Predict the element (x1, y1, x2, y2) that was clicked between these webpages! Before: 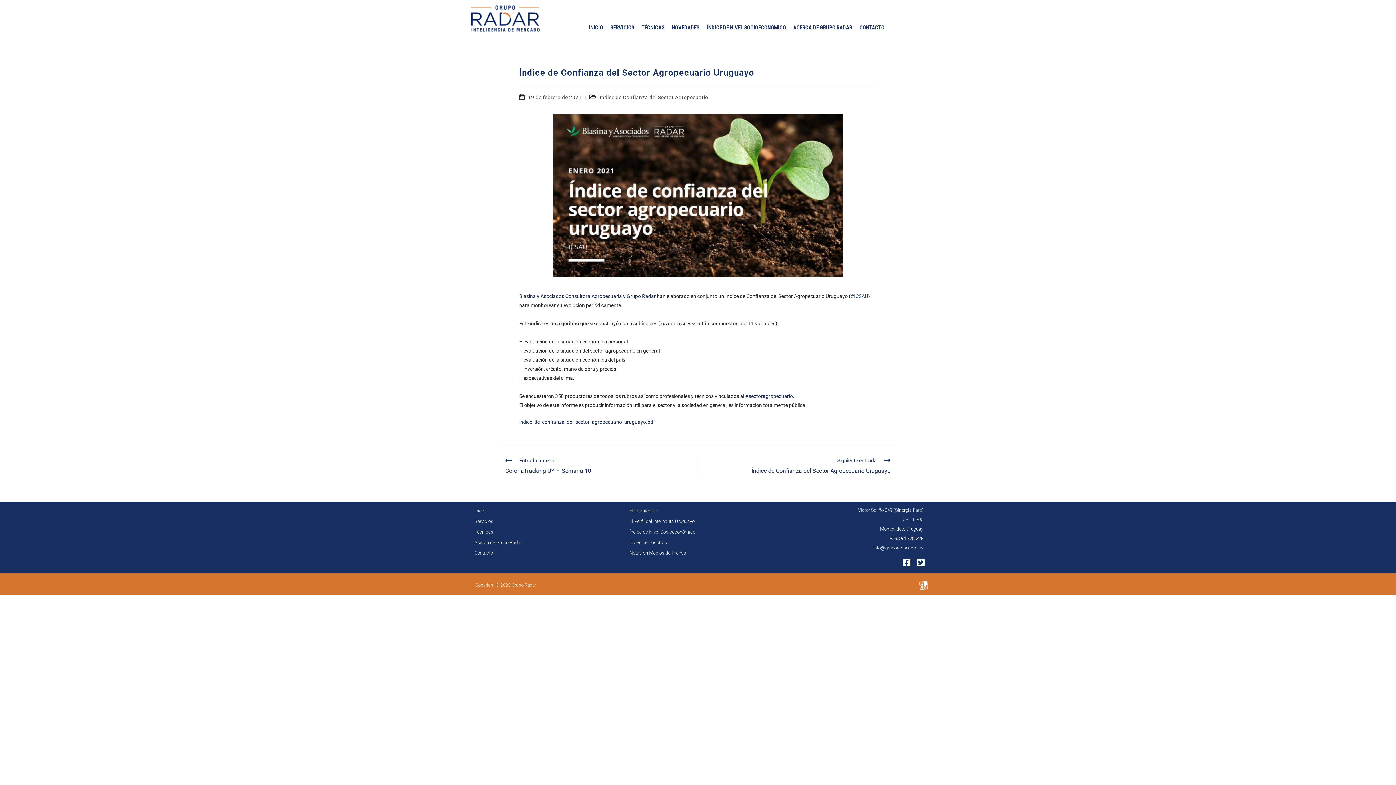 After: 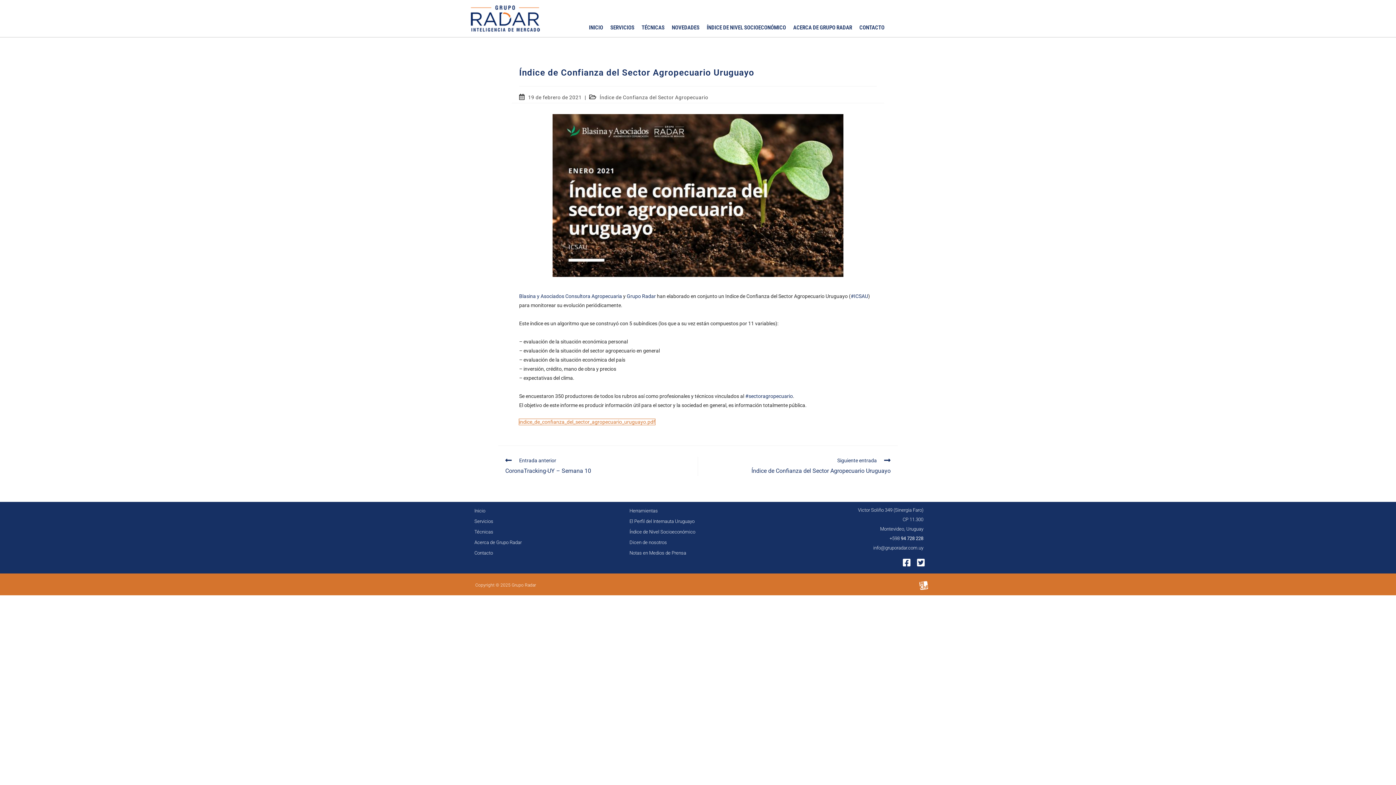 Action: bbox: (519, 419, 655, 425) label: indice_de_confianza_del_sector_agropecuario_uruguayo.pdf